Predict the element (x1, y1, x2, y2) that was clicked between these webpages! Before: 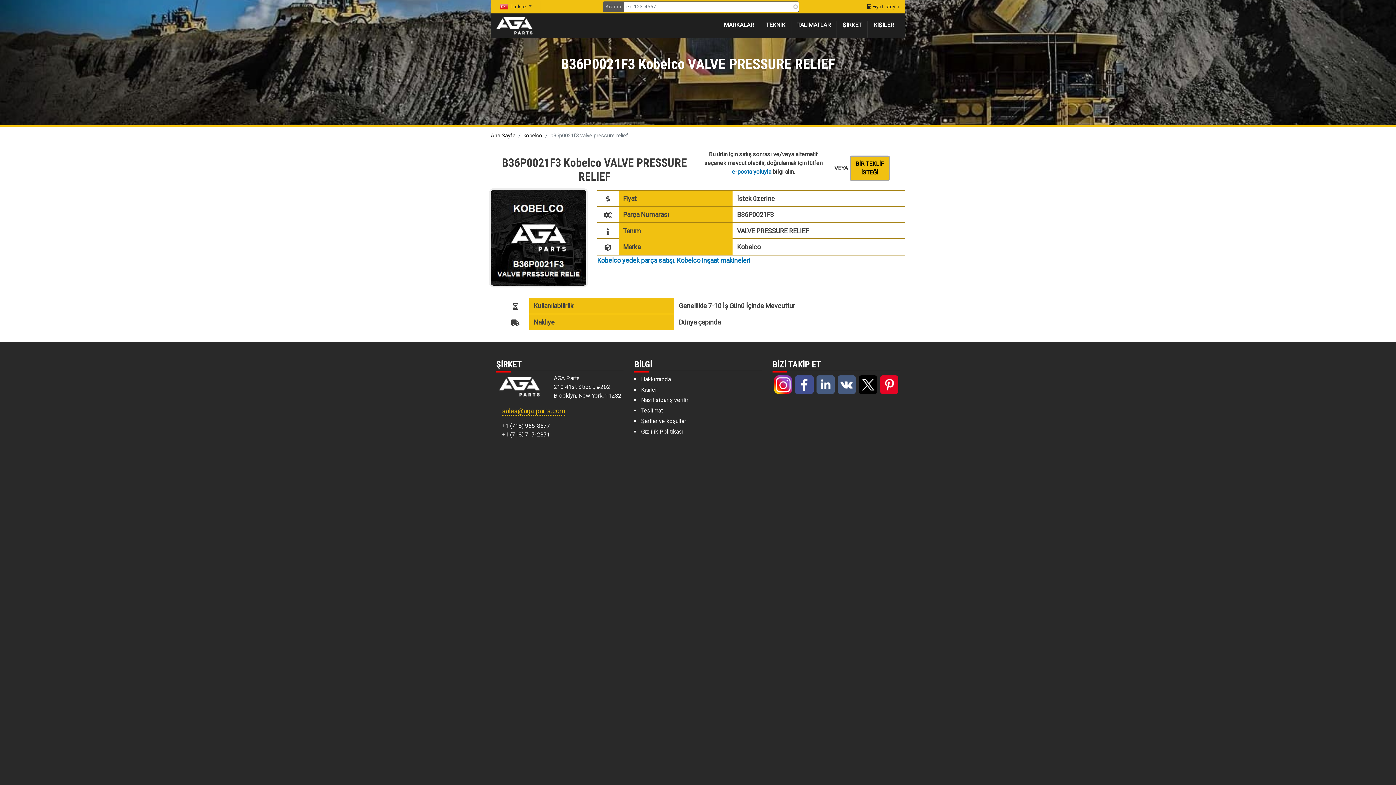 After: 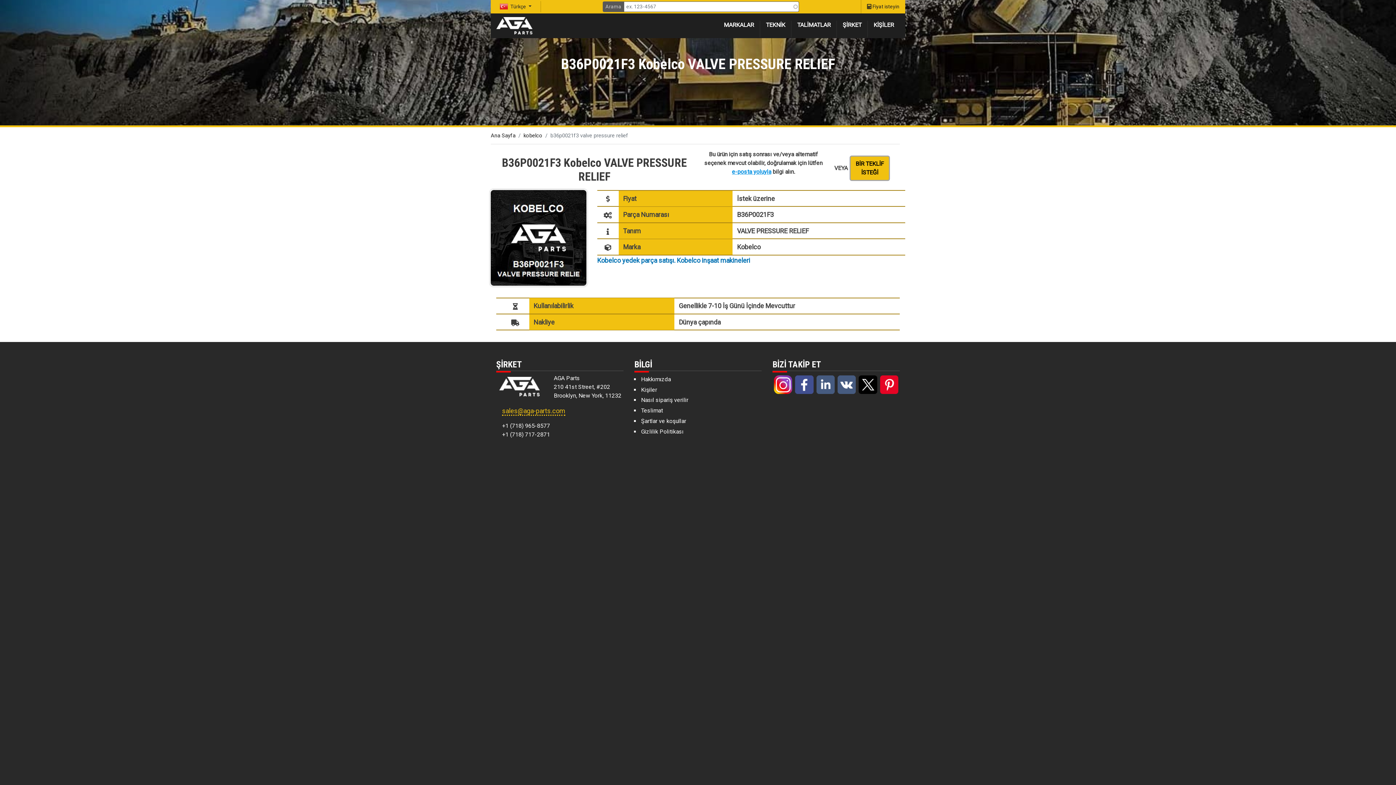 Action: label: e-posta yoluyla bbox: (732, 168, 771, 175)